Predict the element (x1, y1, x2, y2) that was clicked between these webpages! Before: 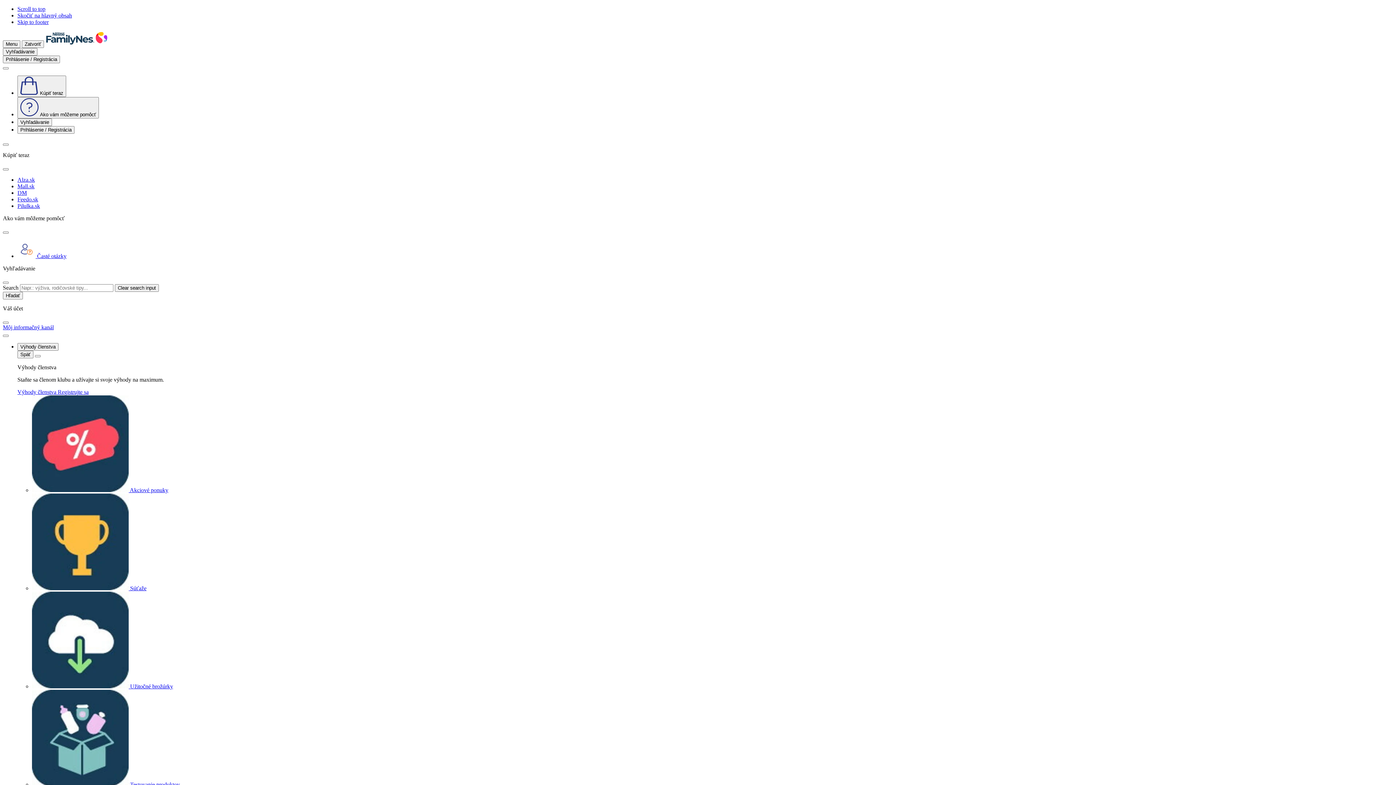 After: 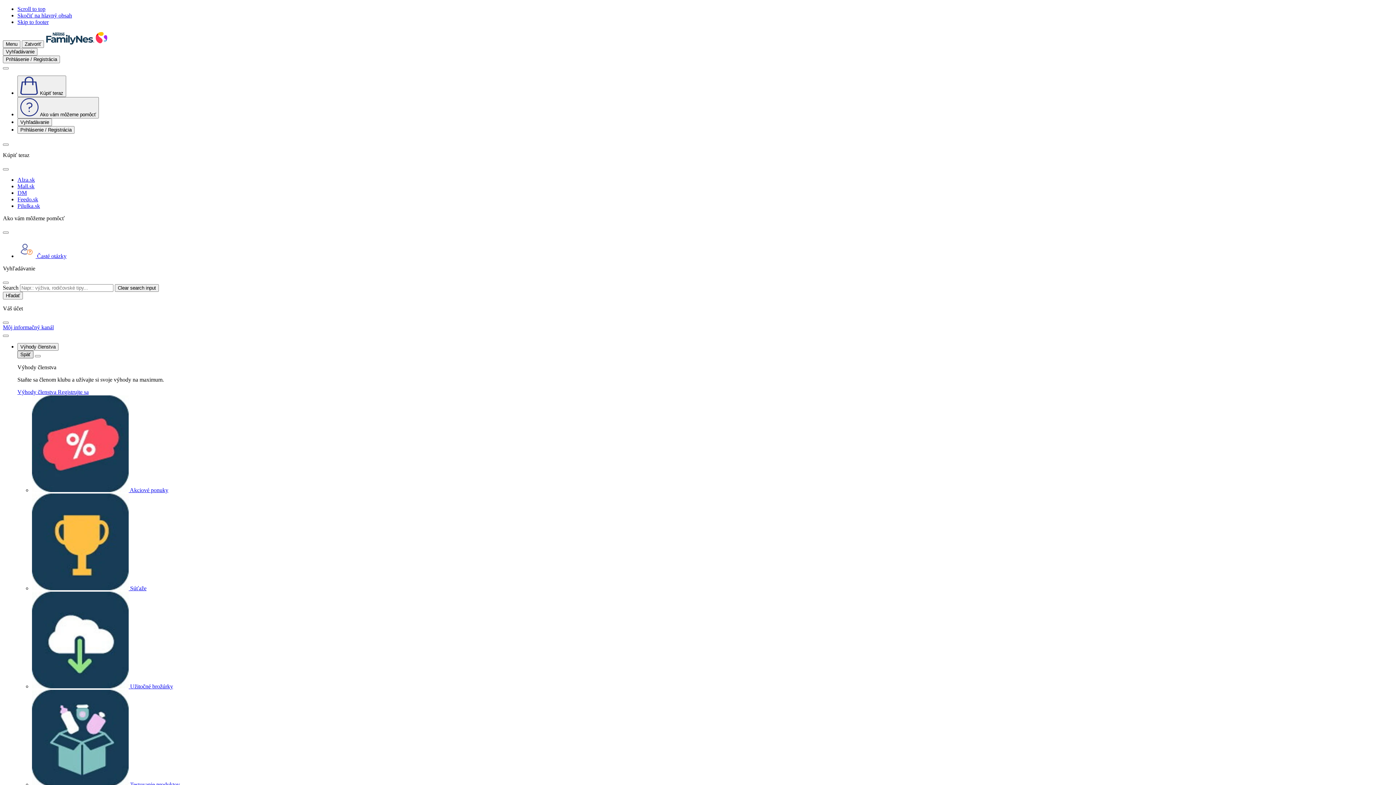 Action: label: Späť bbox: (17, 350, 33, 358)